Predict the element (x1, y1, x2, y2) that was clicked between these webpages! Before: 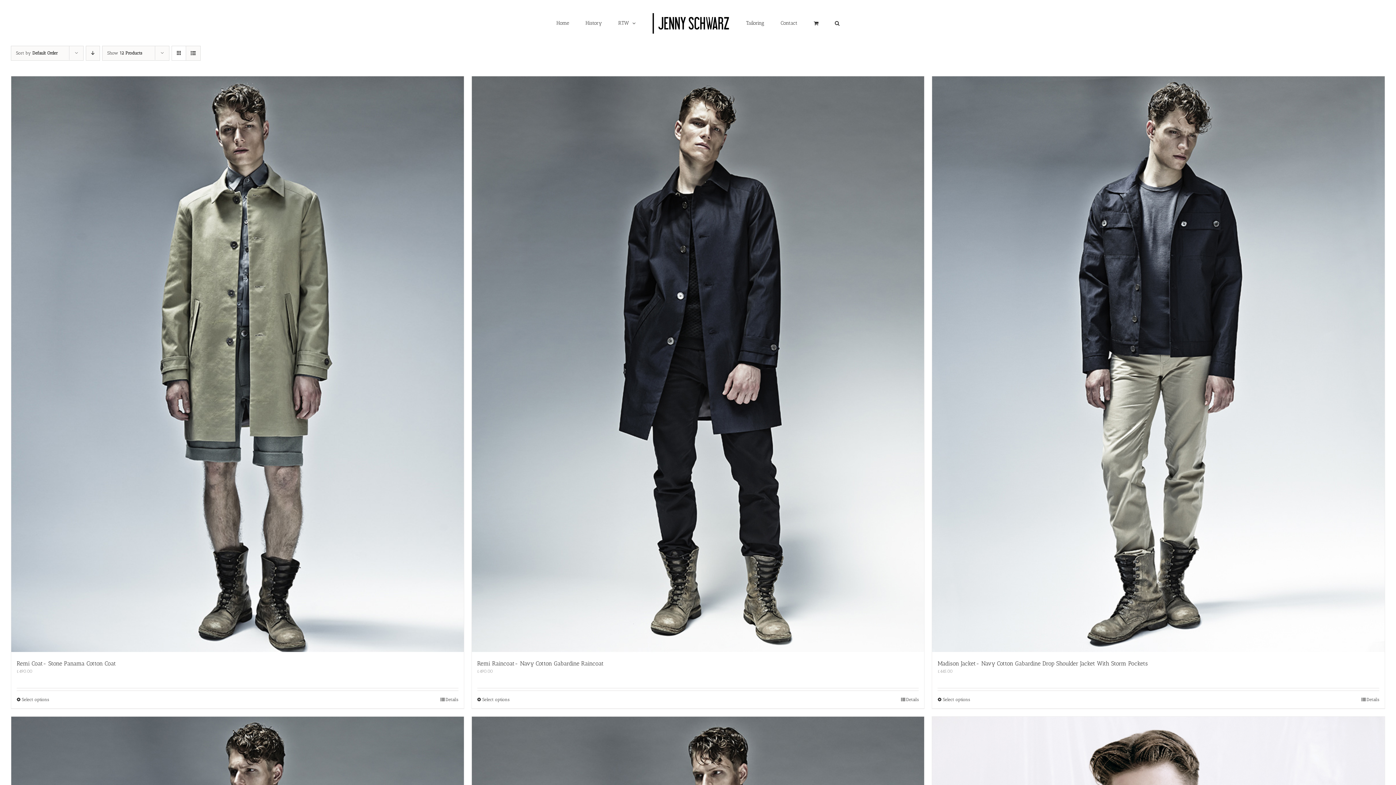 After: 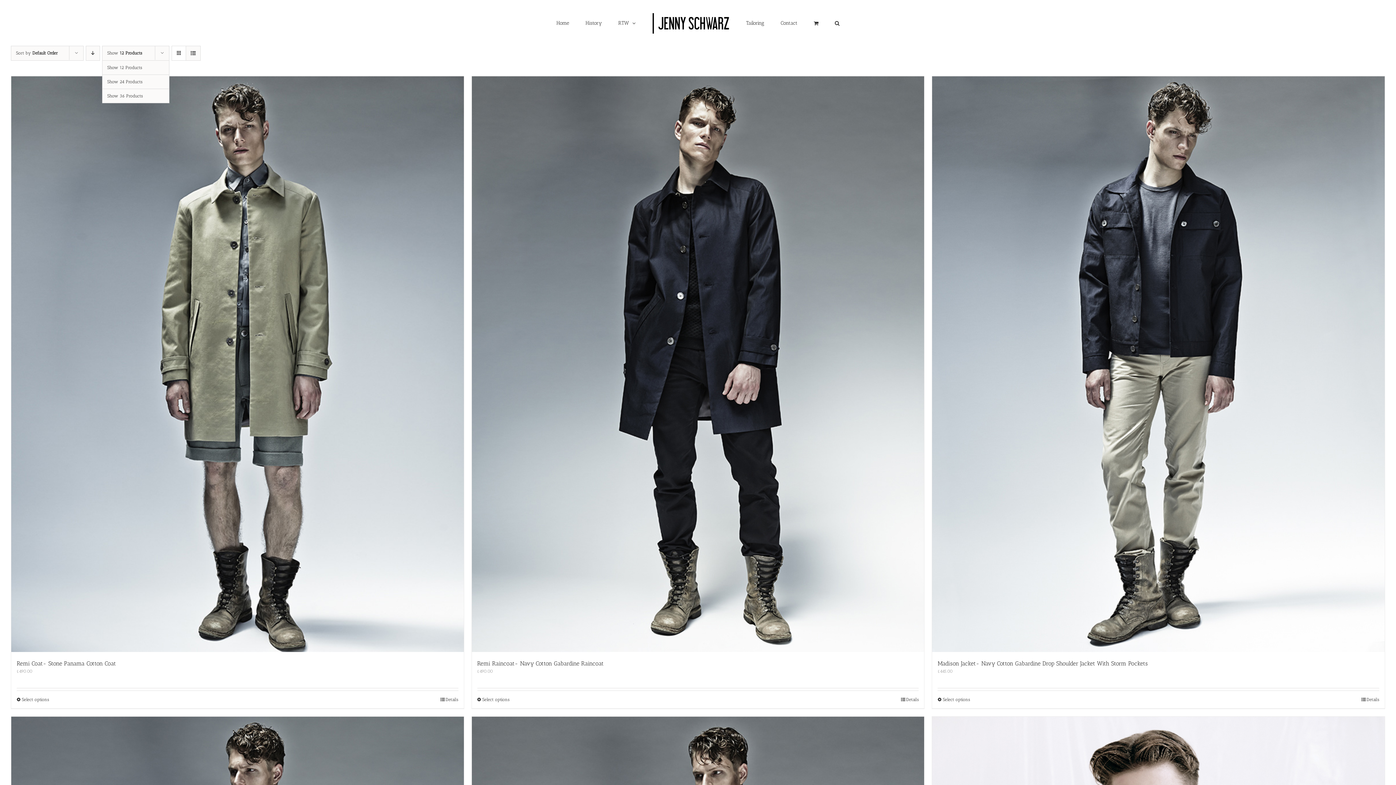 Action: label: Show 12 Products bbox: (107, 50, 142, 55)